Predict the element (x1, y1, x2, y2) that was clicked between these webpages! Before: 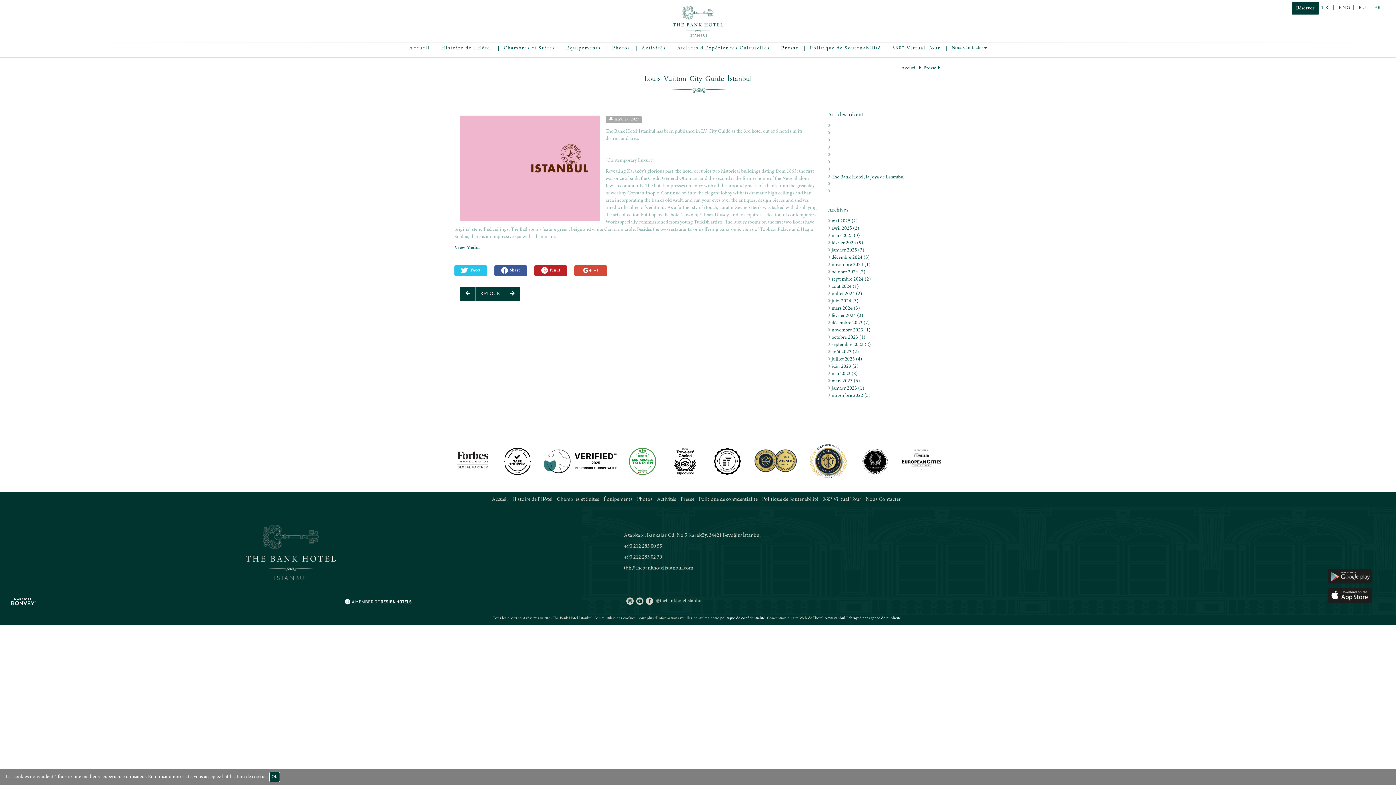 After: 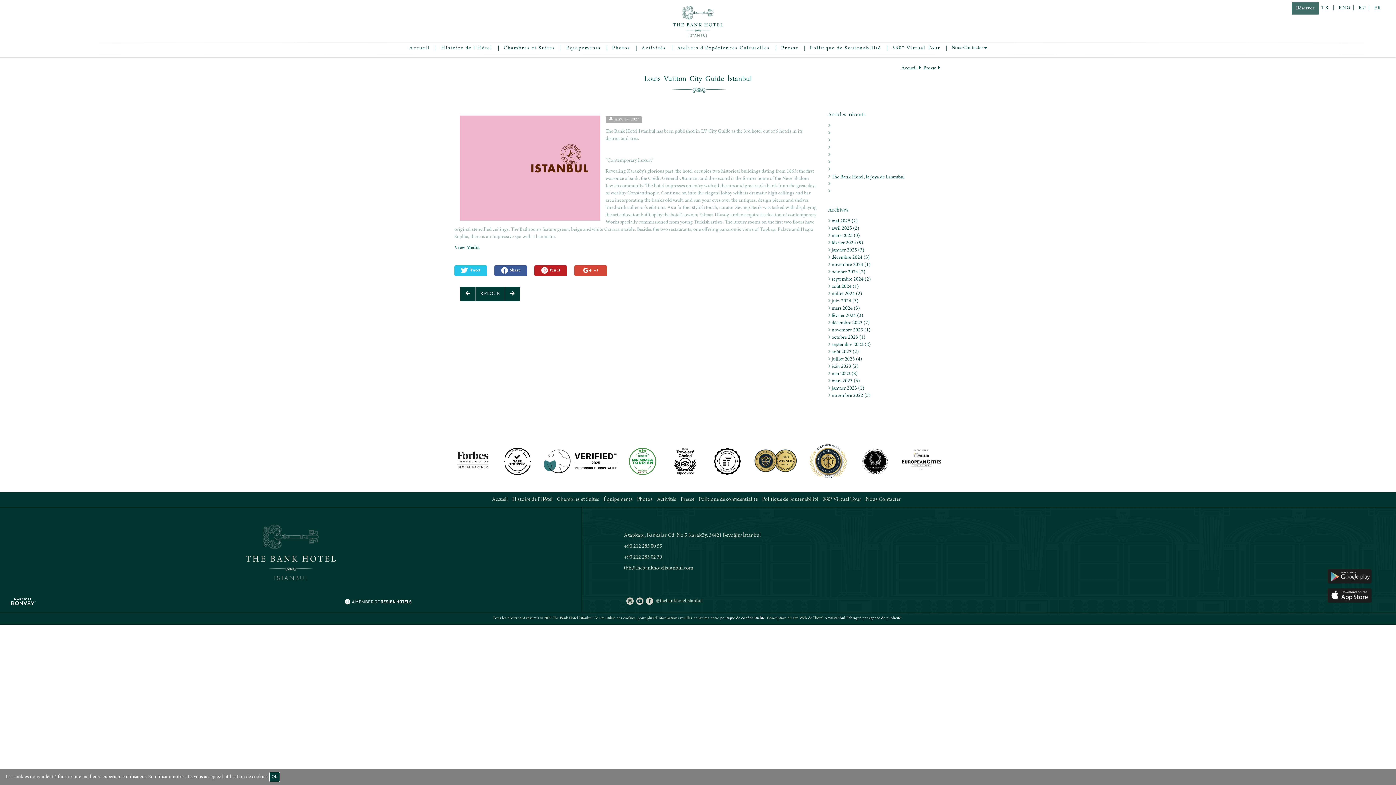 Action: label: Réserver bbox: (1291, 1, 1319, 14)